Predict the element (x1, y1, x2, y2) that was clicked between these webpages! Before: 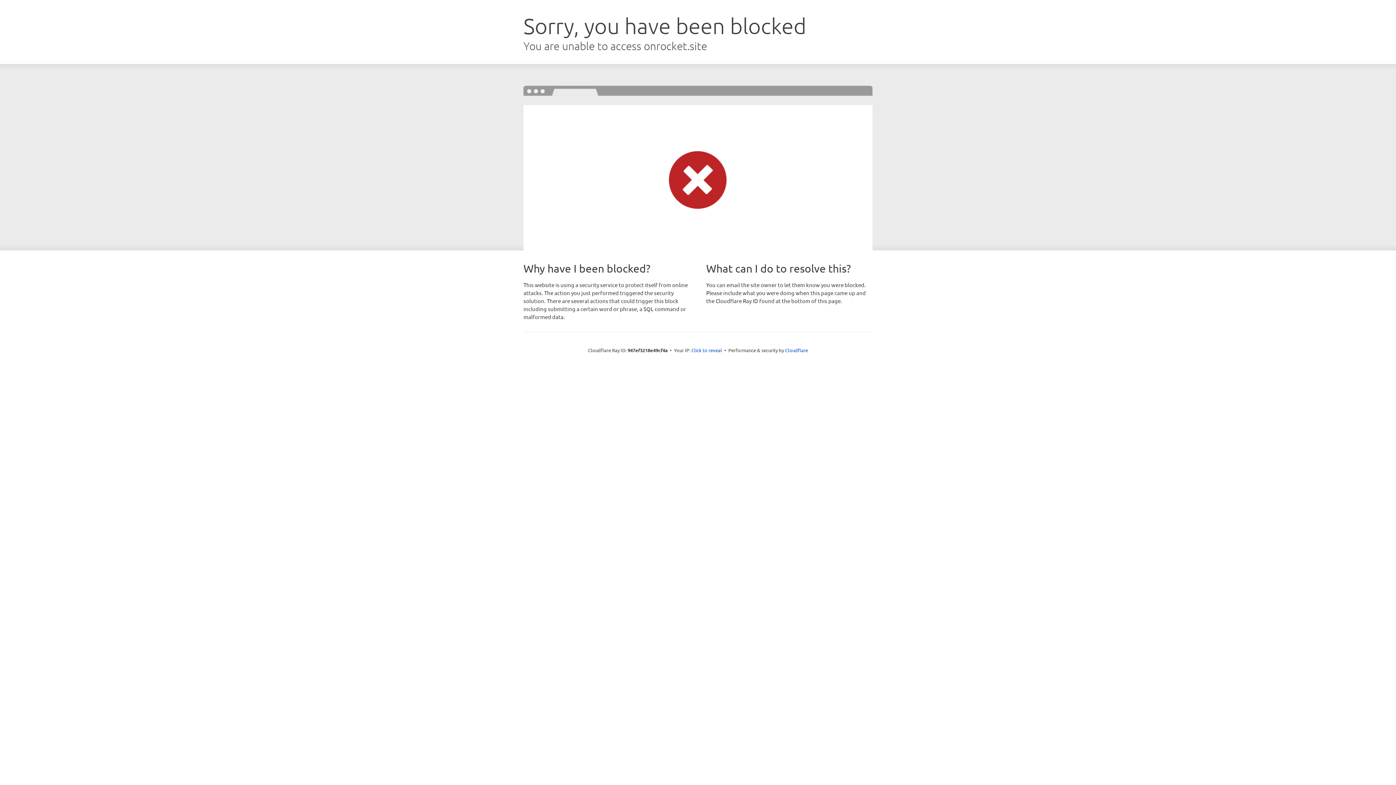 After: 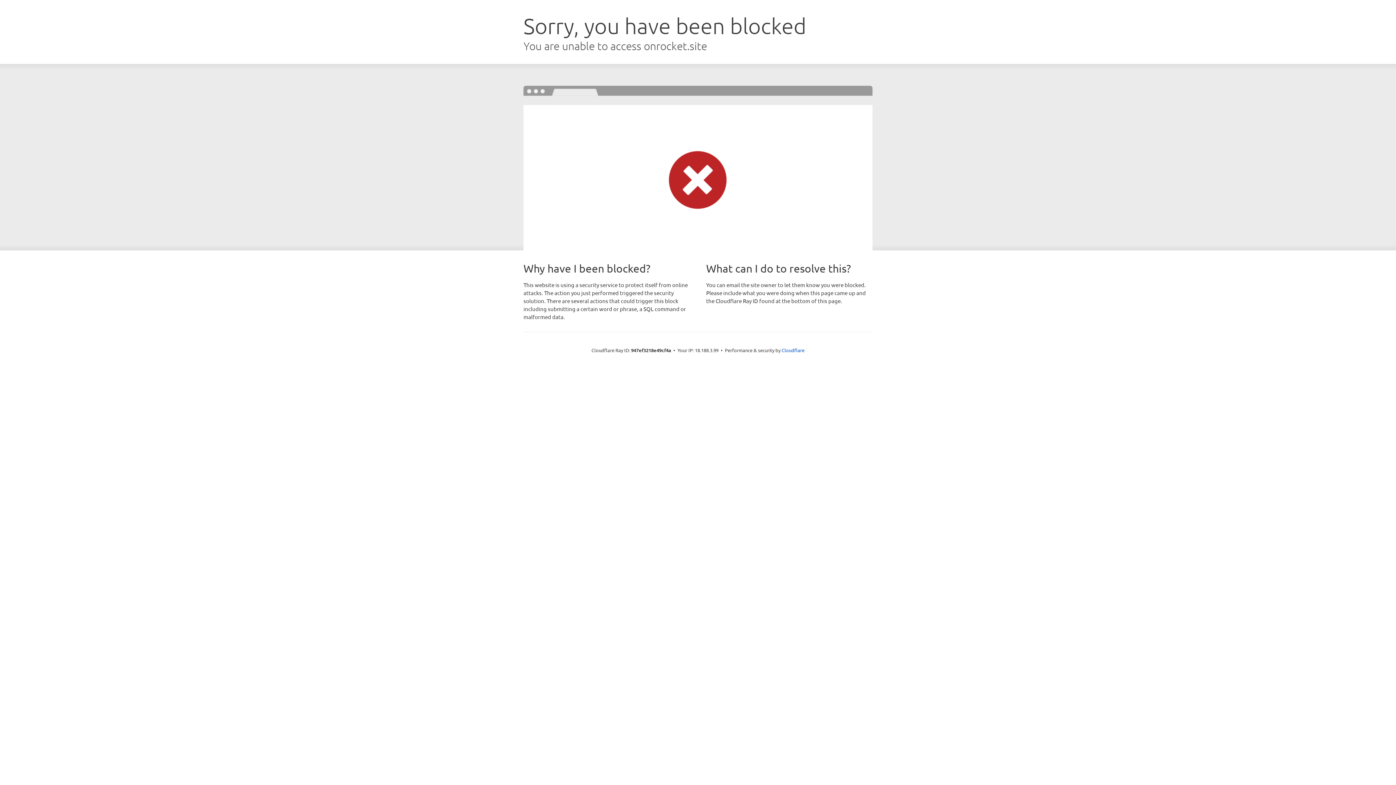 Action: bbox: (691, 346, 722, 353) label: Click to reveal